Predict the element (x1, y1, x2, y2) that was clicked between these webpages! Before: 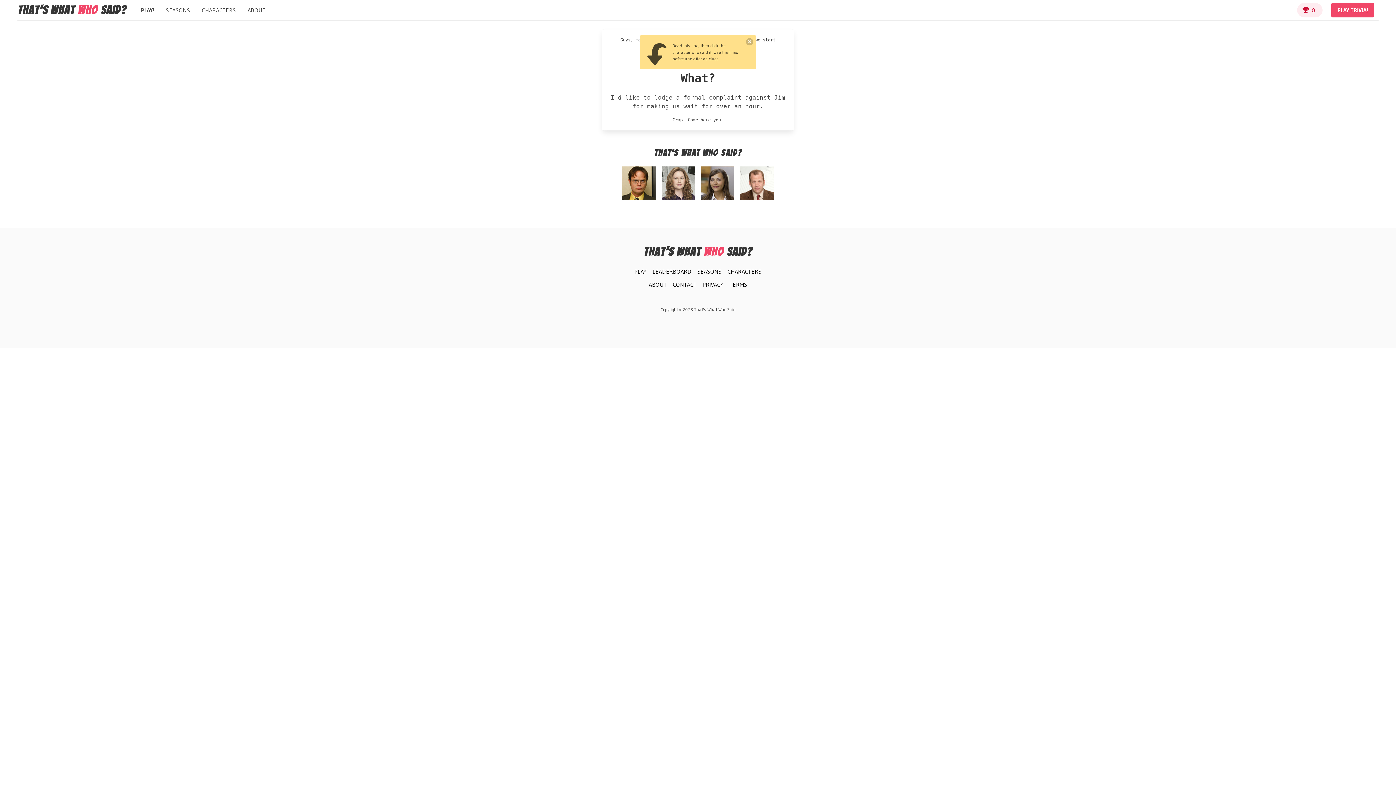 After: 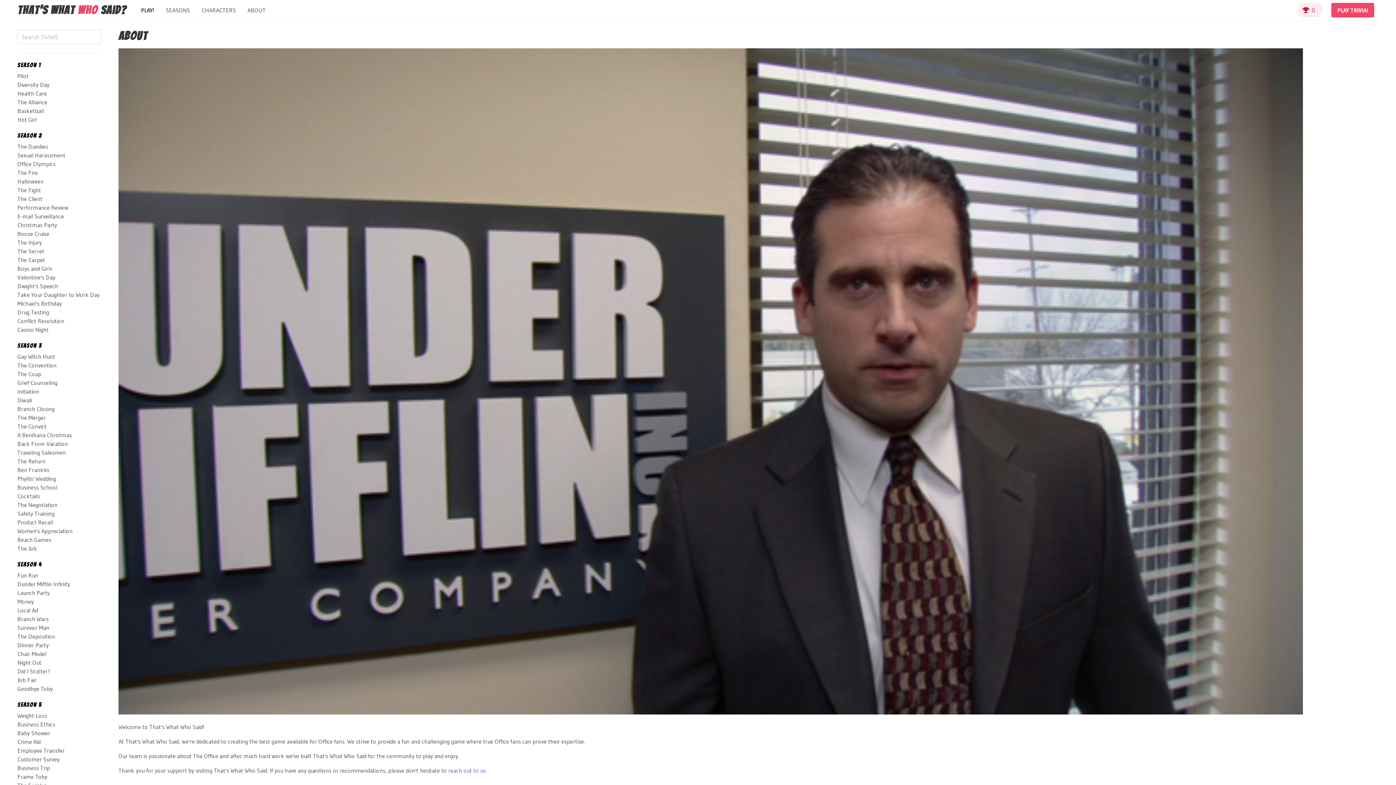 Action: bbox: (241, 0, 271, 20) label: ABOUT